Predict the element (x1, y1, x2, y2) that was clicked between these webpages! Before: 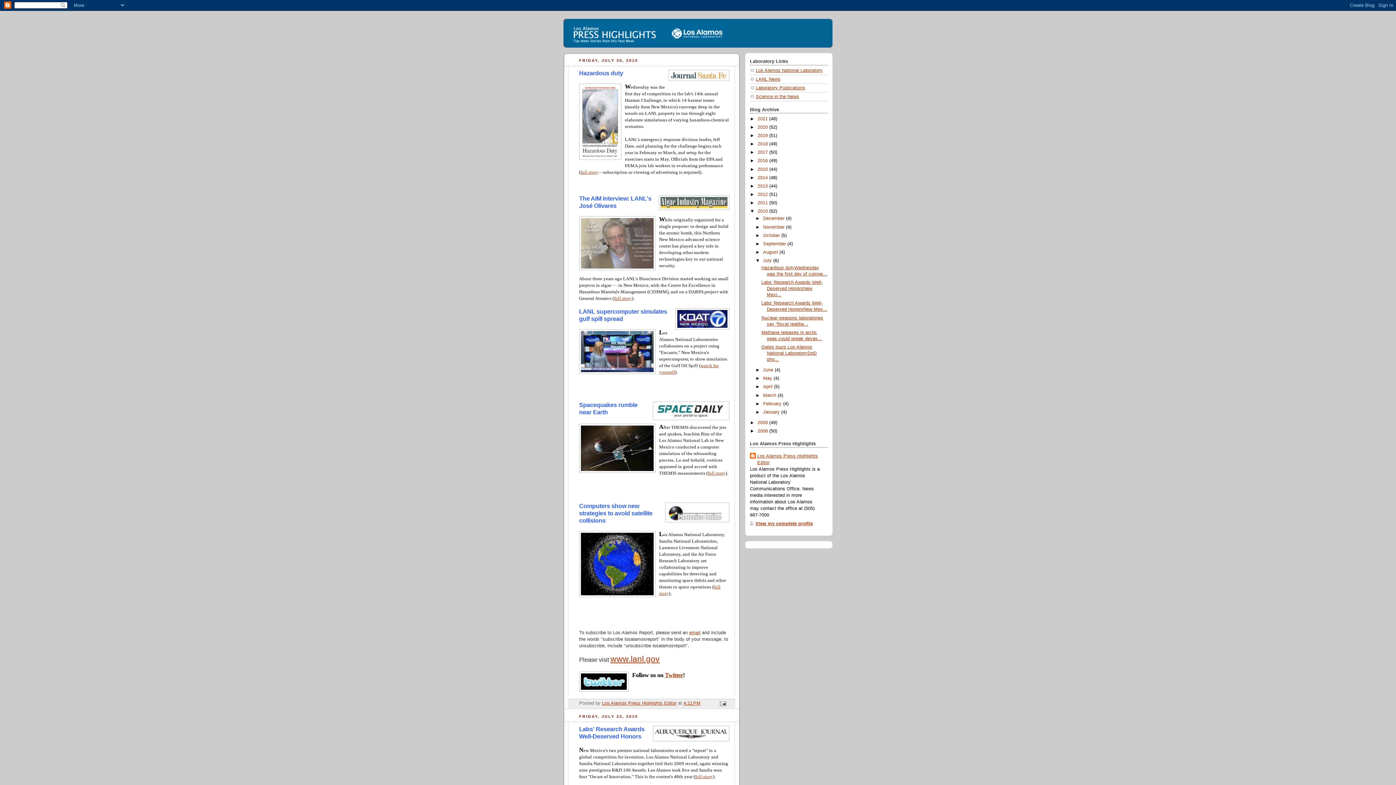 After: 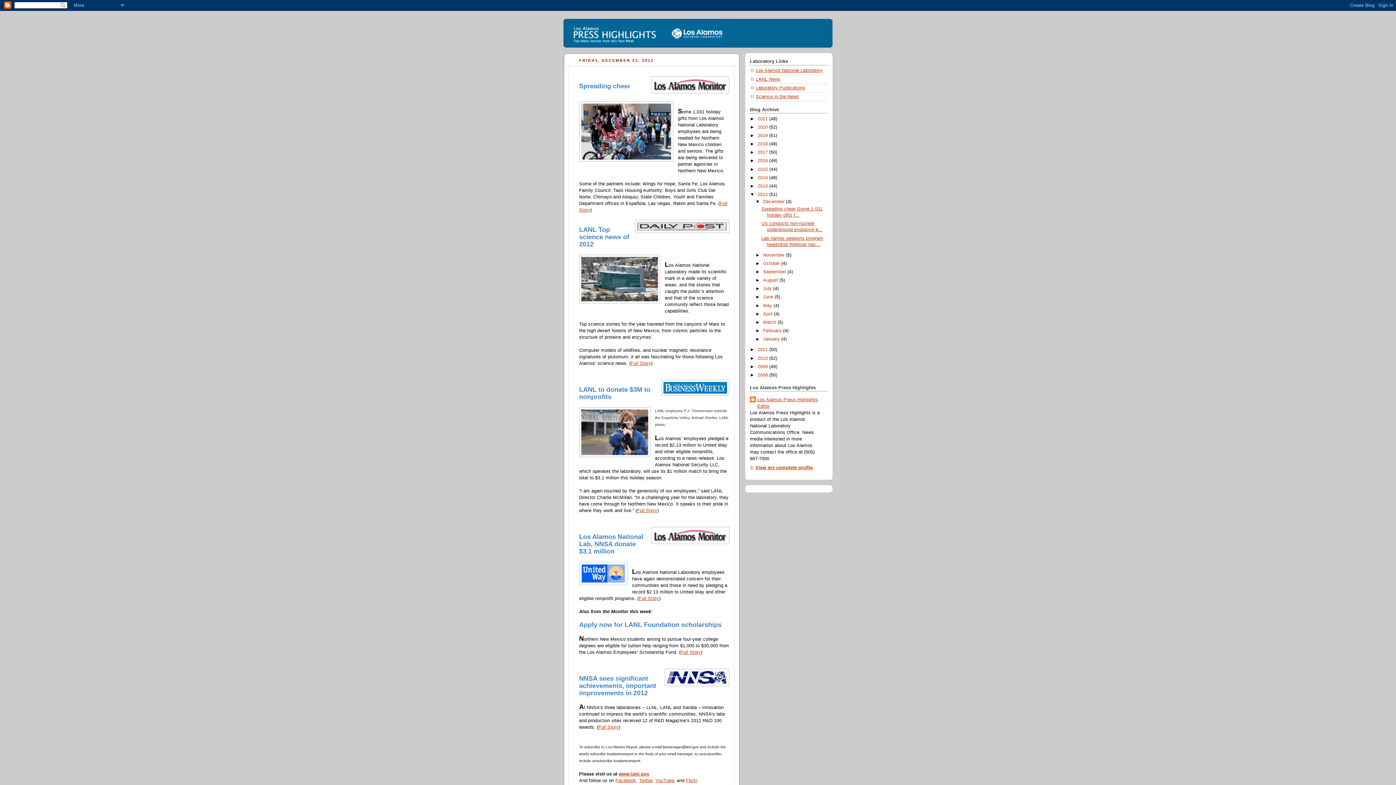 Action: label: 2012  bbox: (757, 191, 769, 197)